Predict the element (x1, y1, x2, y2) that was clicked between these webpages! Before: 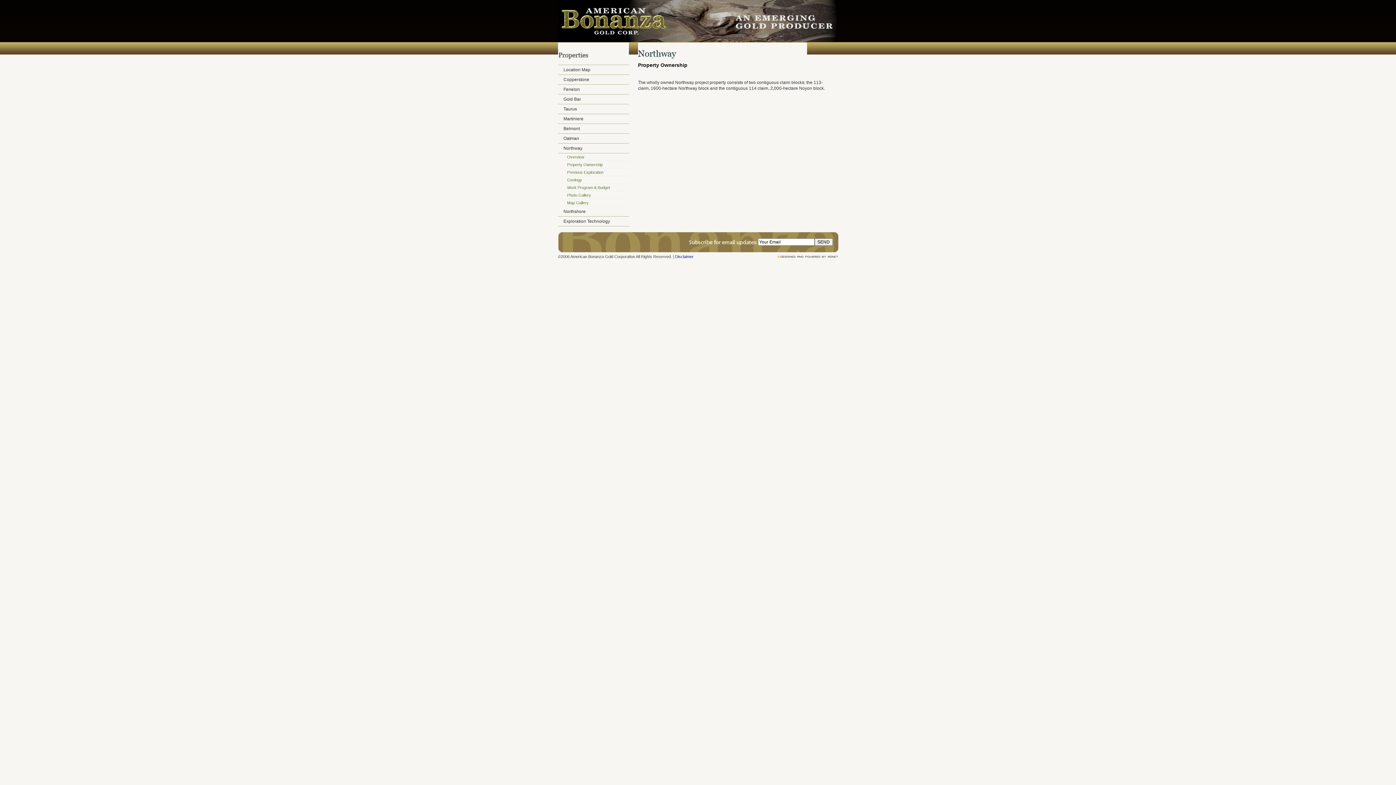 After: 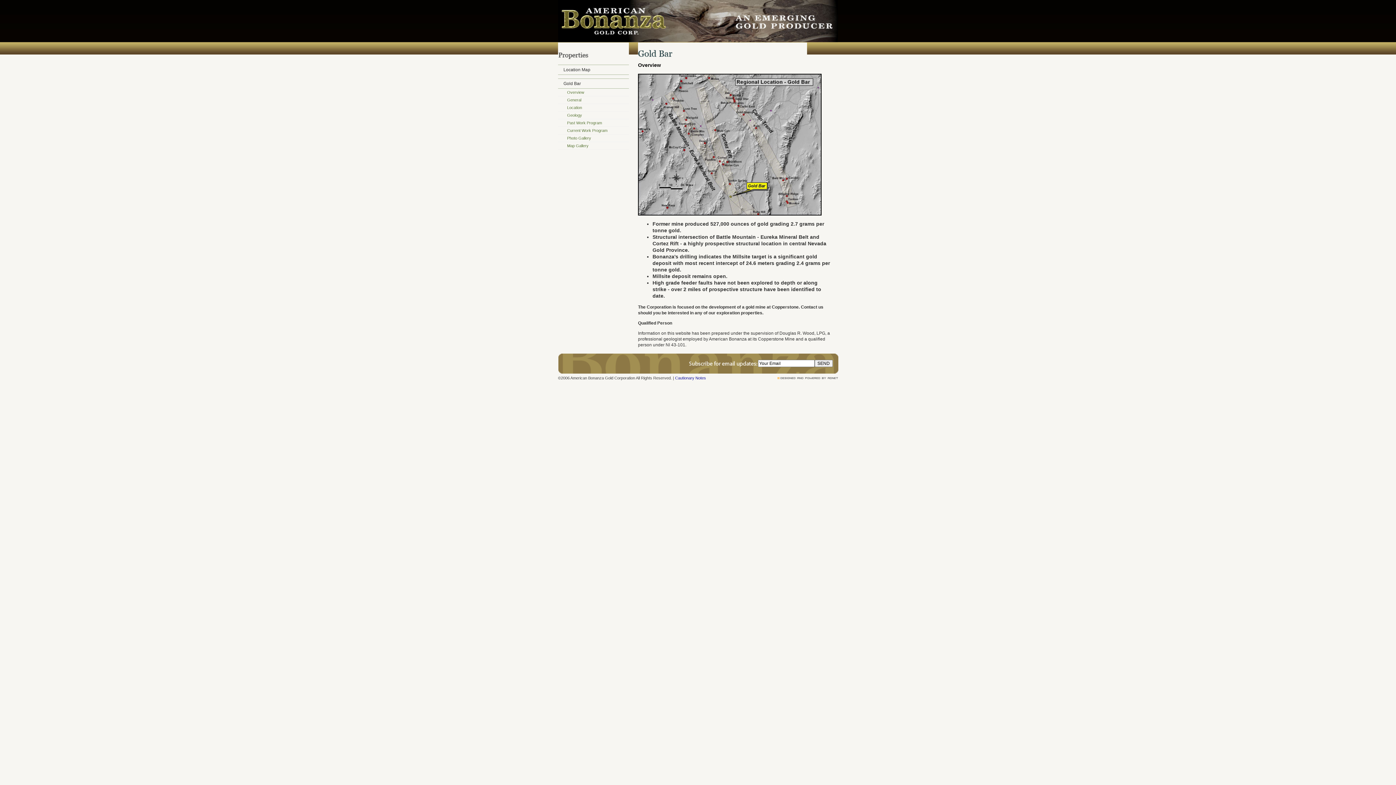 Action: label: Gold Bar bbox: (558, 94, 629, 104)